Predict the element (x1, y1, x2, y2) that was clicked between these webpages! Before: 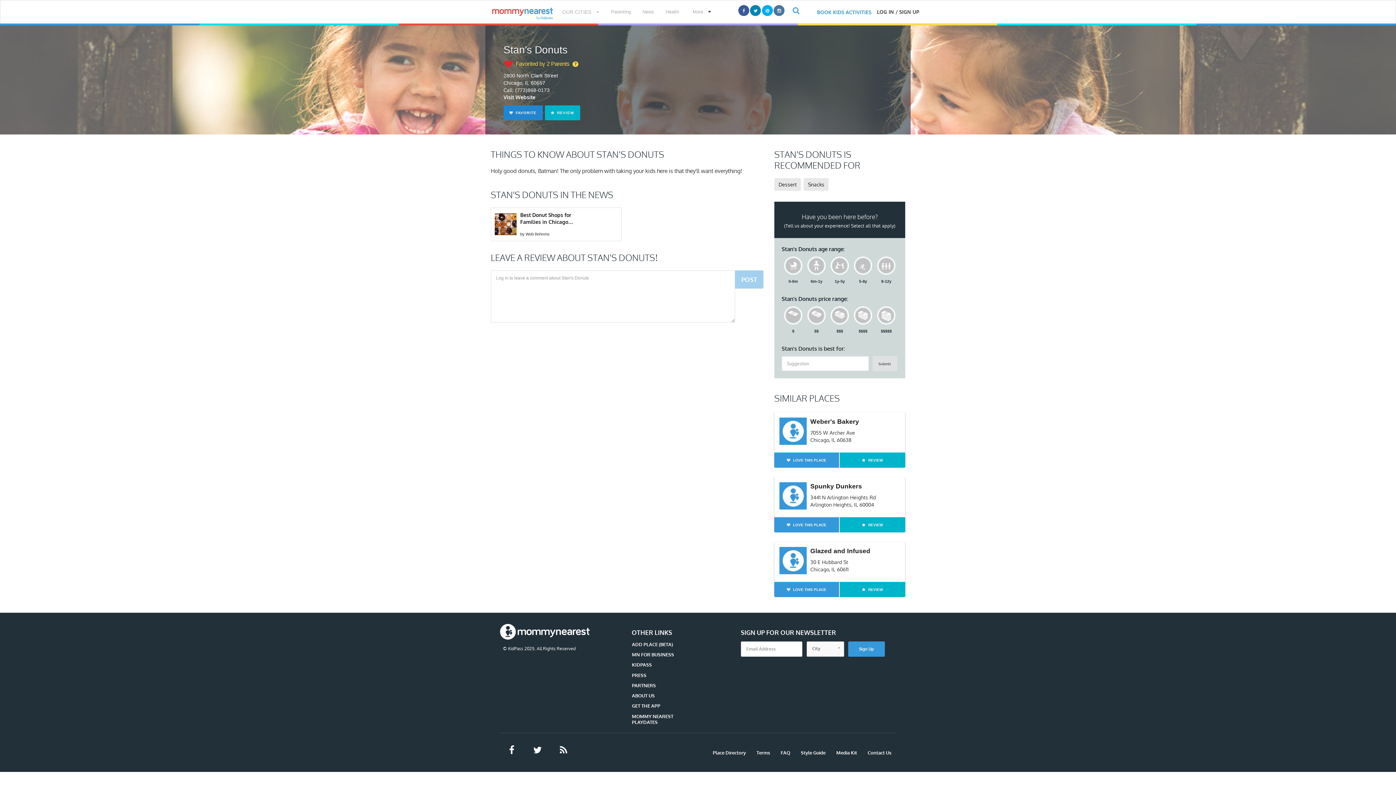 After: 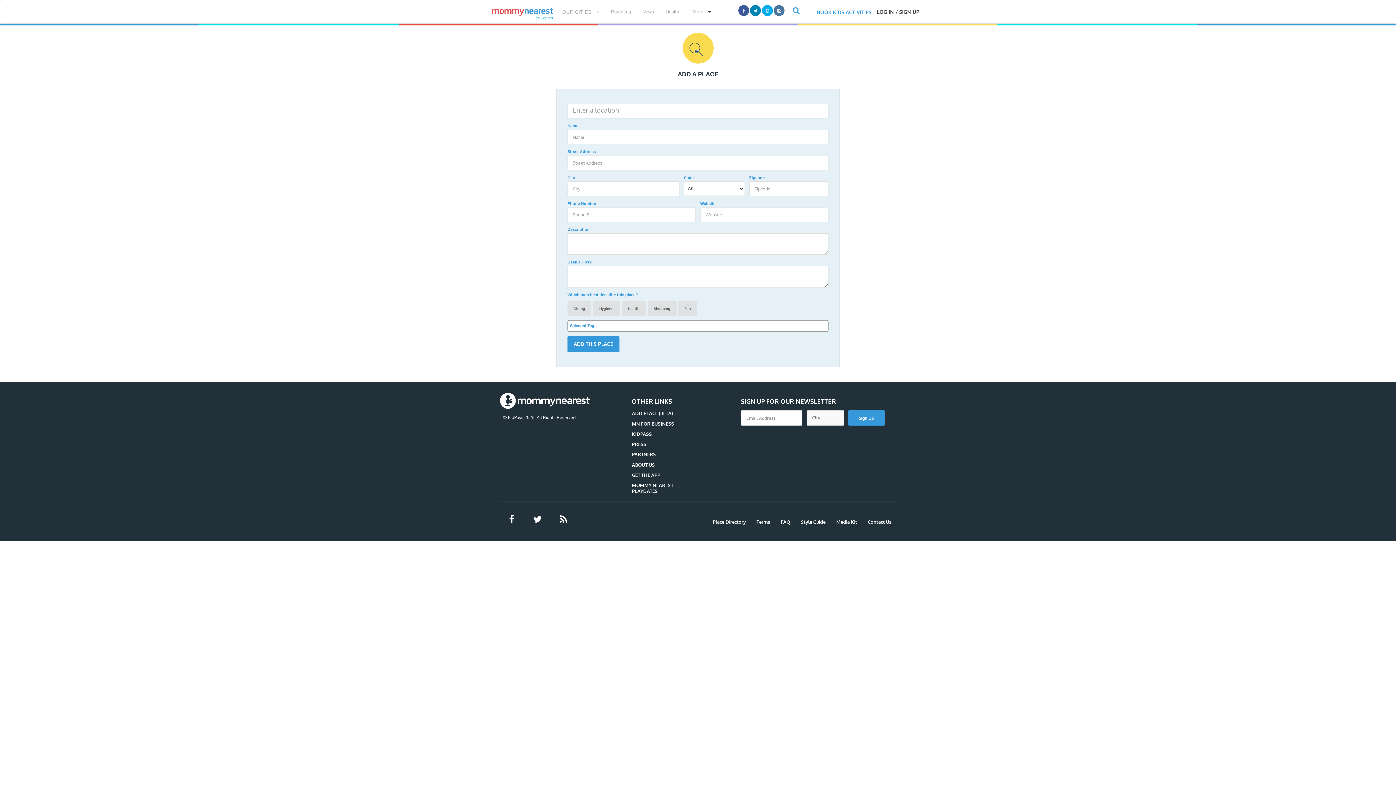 Action: label: ADD PLACE (BETA) bbox: (632, 641, 673, 647)